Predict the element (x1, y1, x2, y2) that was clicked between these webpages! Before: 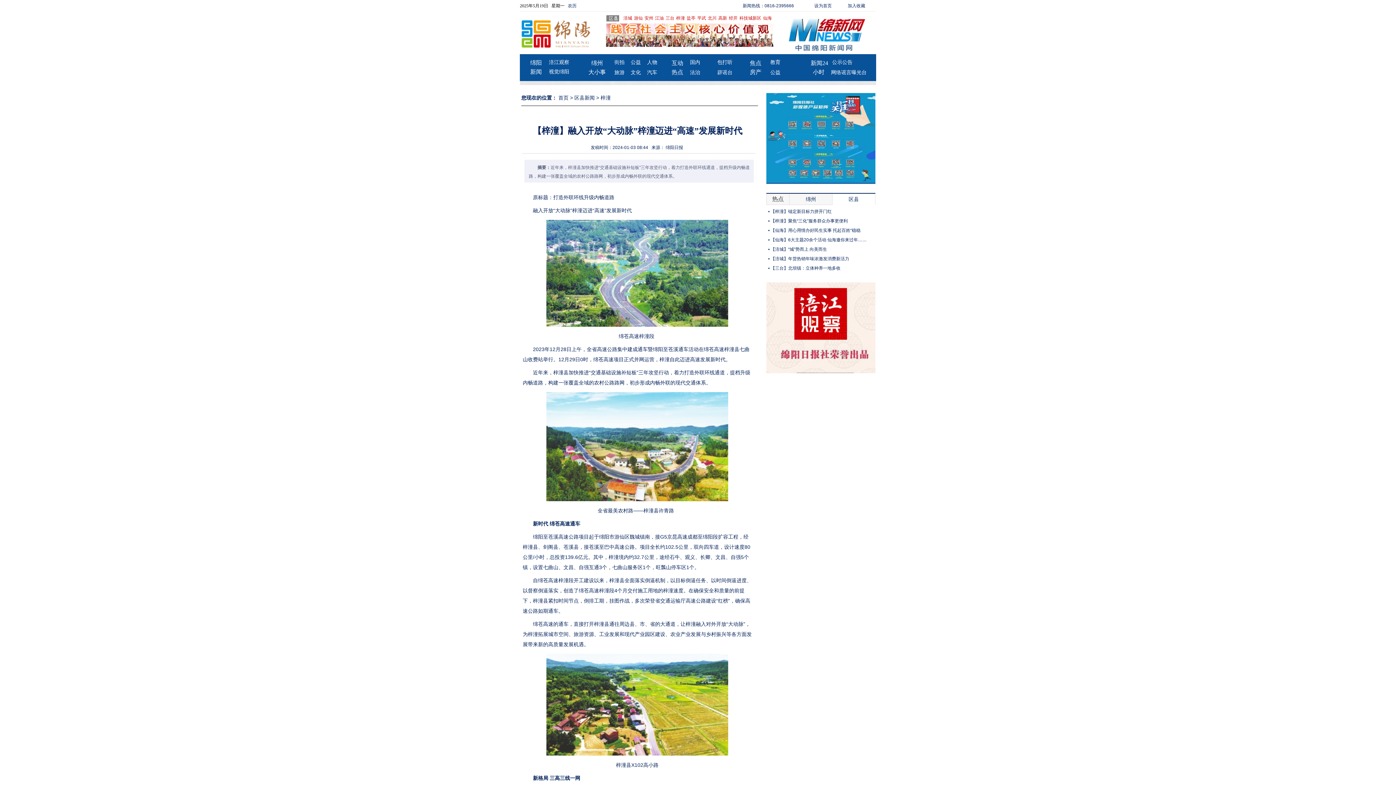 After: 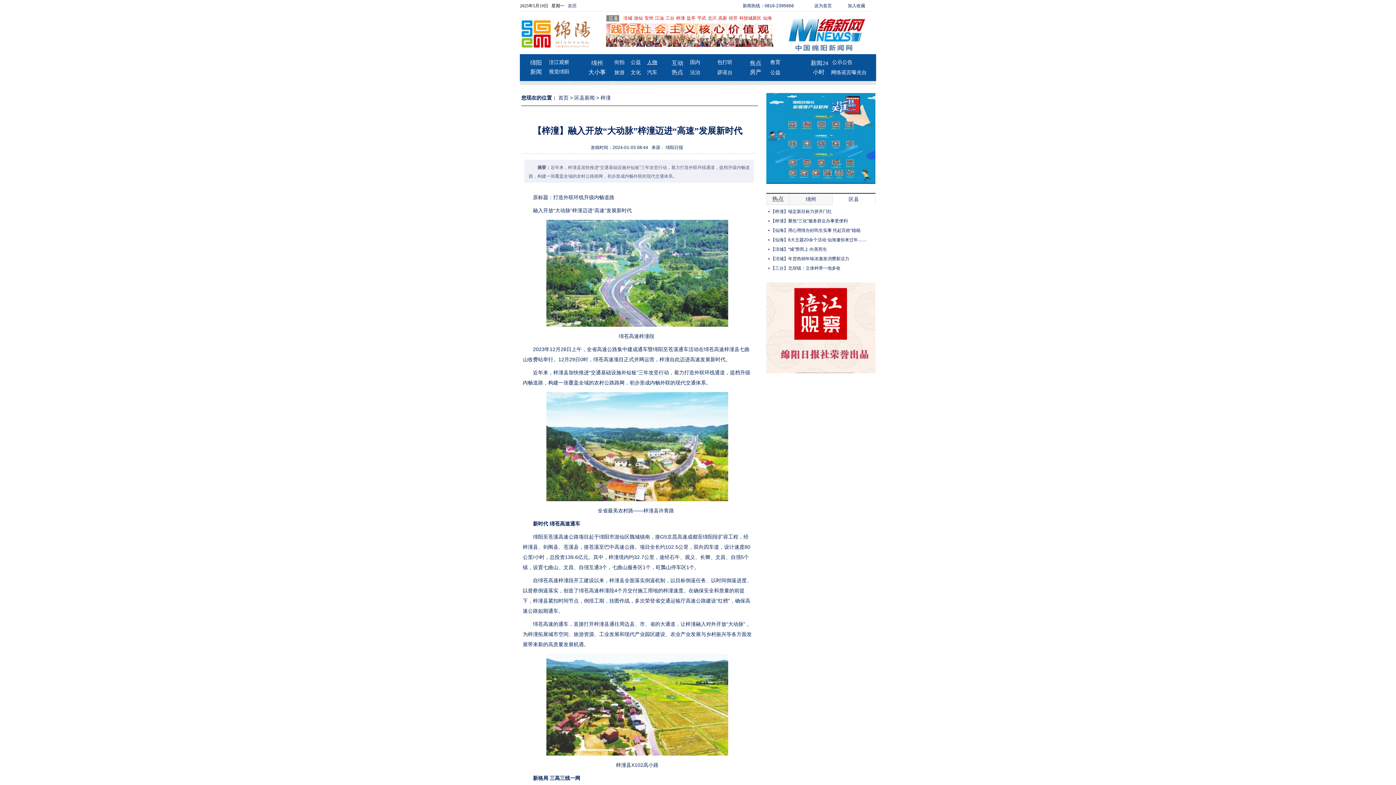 Action: bbox: (647, 59, 657, 65) label: 人物